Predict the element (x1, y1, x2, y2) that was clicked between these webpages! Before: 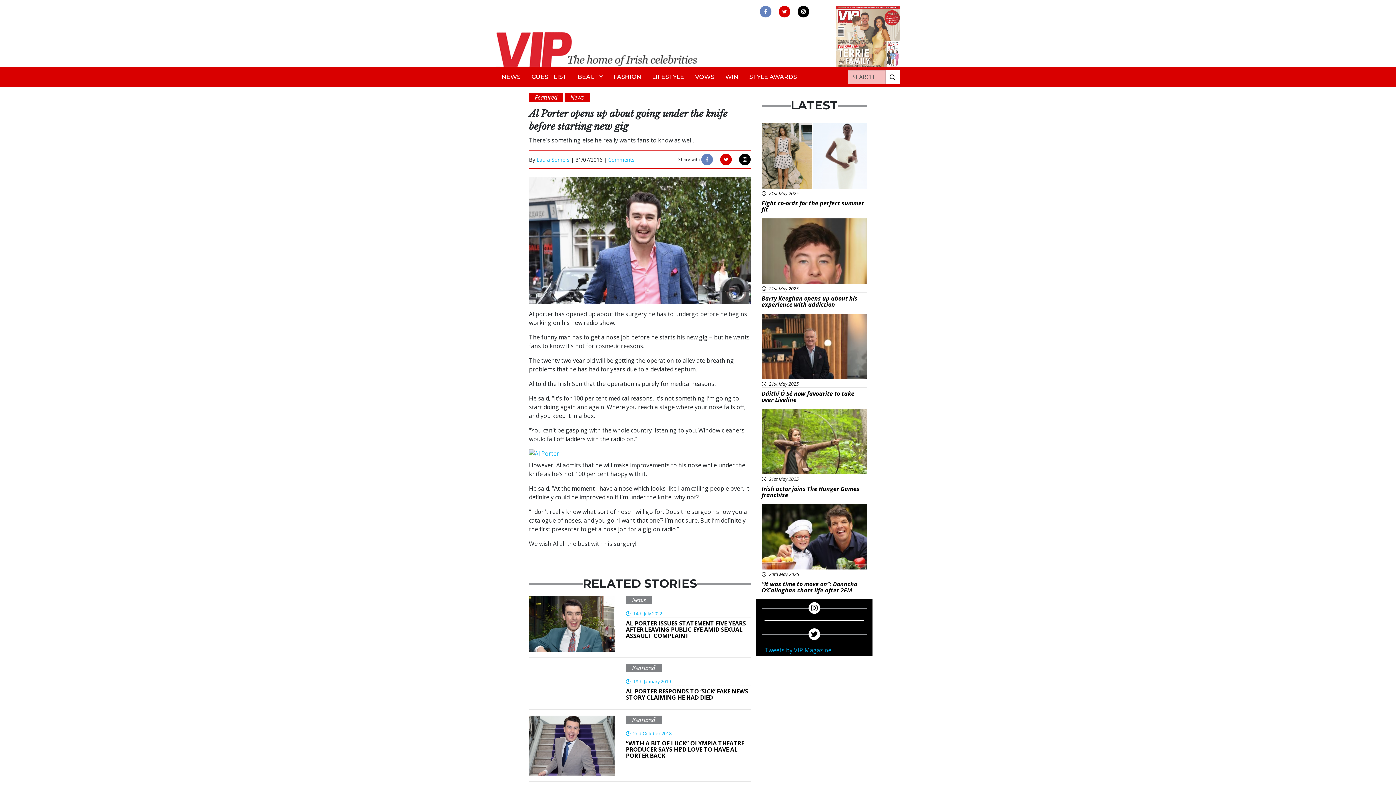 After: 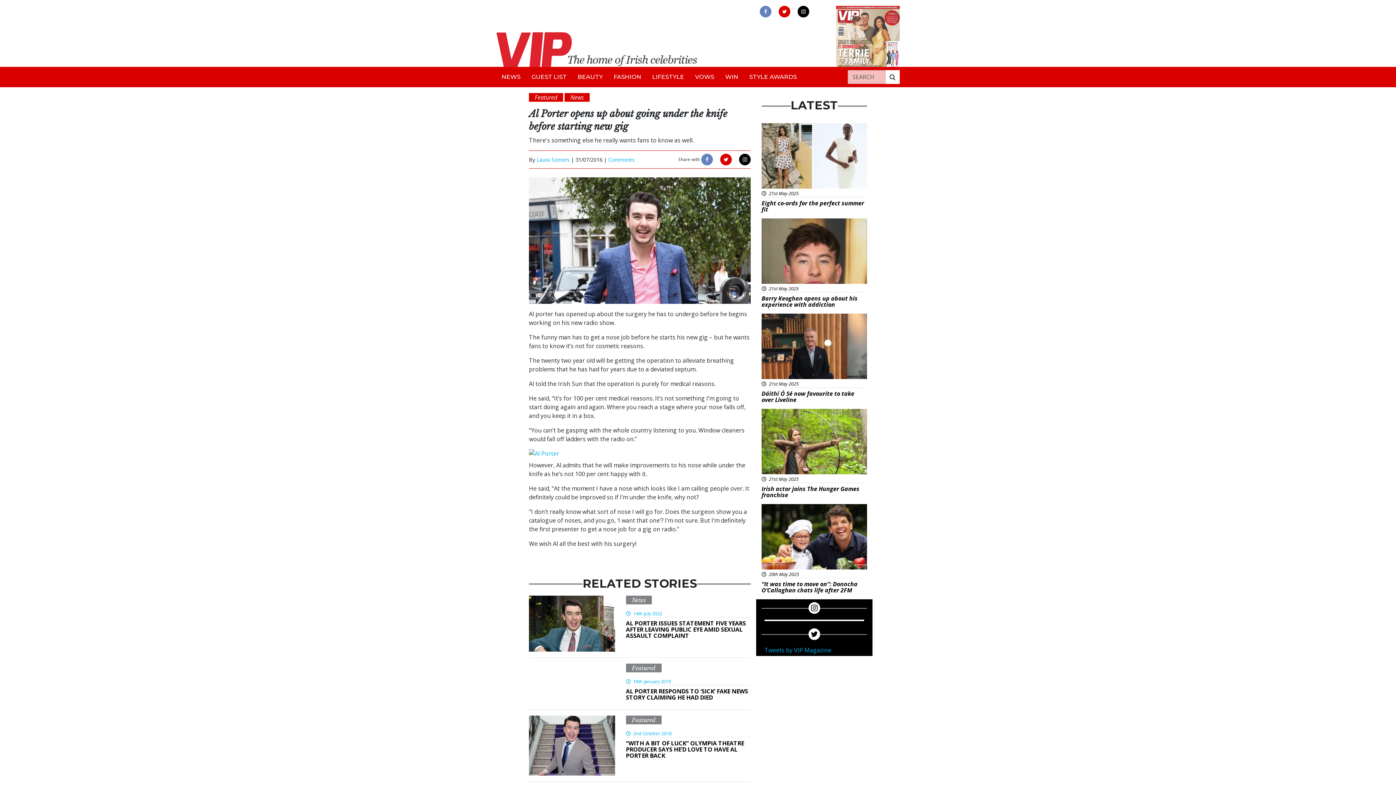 Action: bbox: (797, 5, 809, 17) label: link to instagram